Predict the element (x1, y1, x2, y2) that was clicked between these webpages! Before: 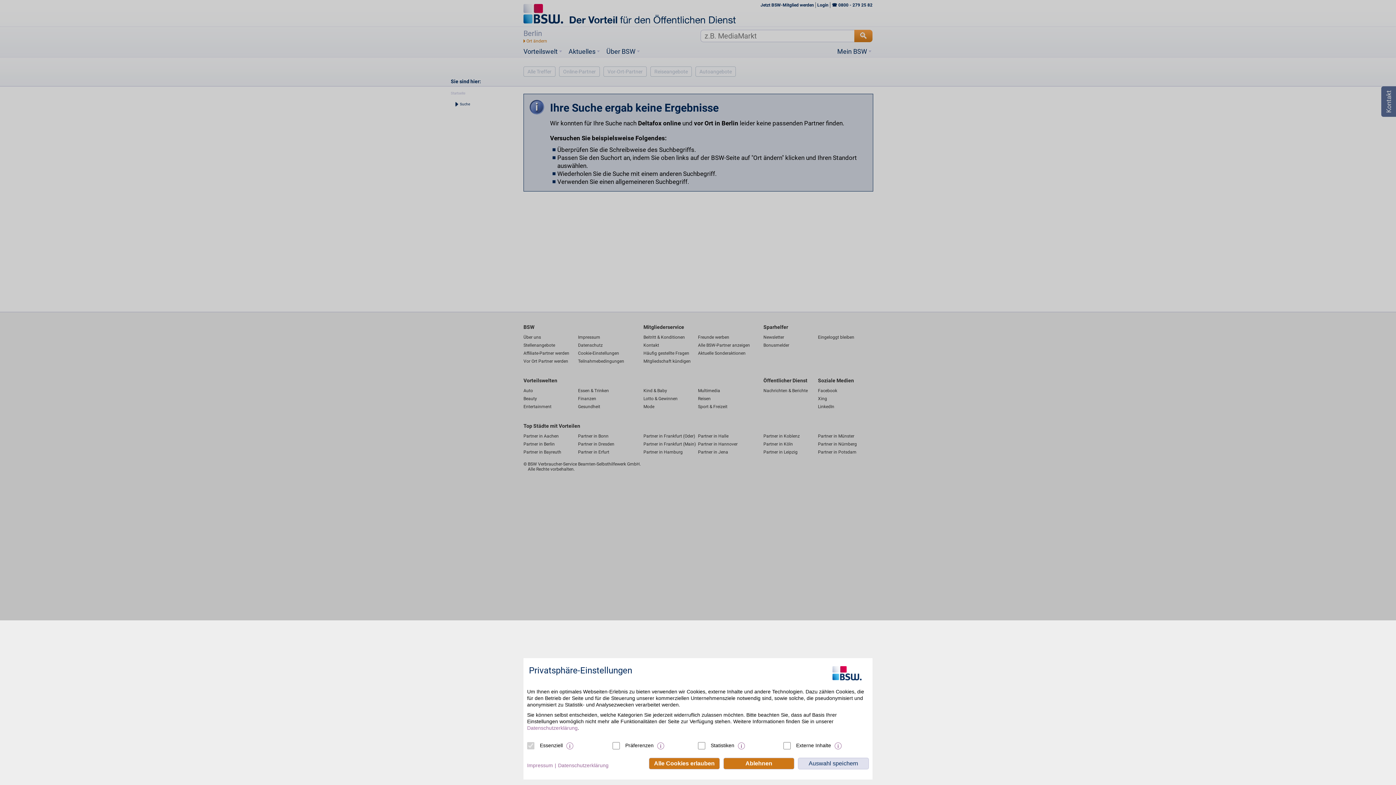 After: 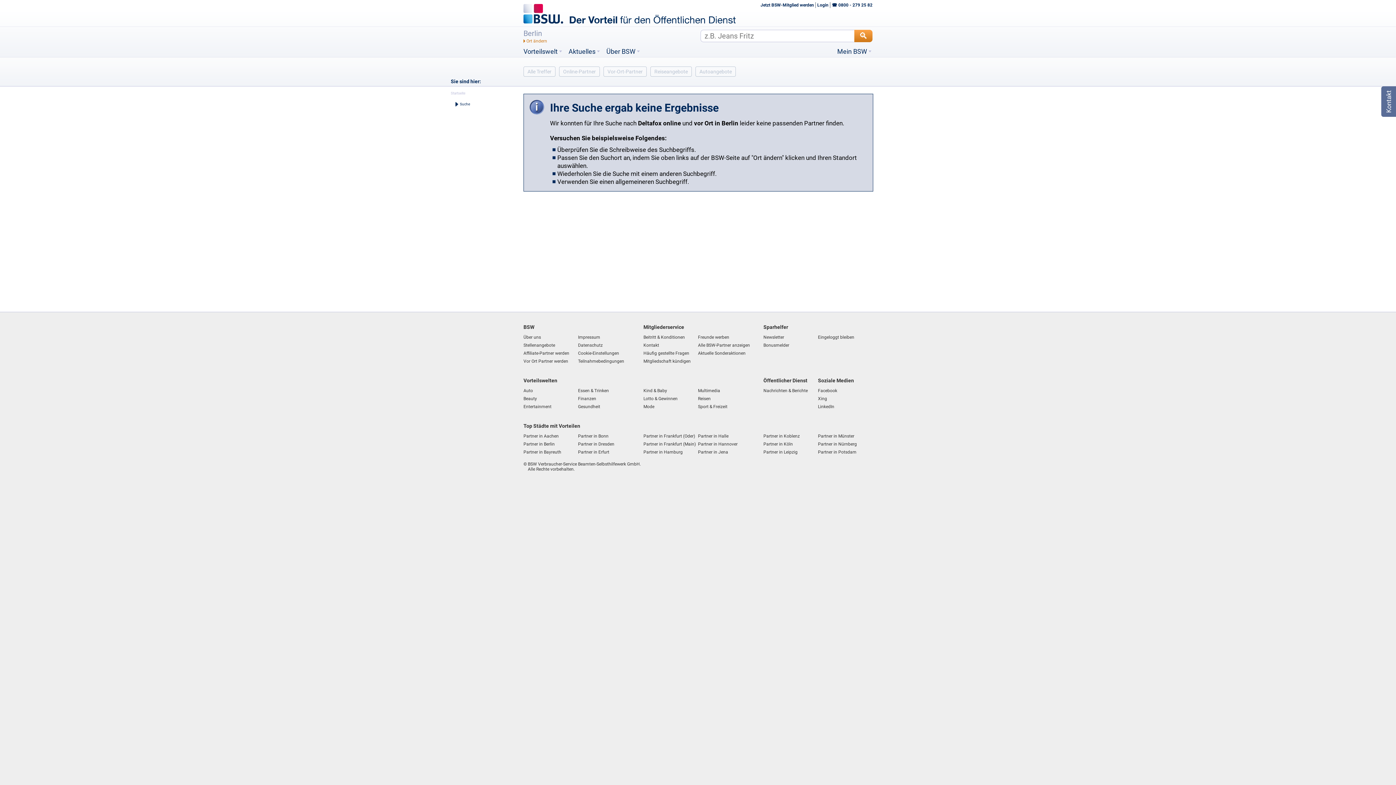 Action: label: Ablehnen bbox: (723, 758, 794, 769)